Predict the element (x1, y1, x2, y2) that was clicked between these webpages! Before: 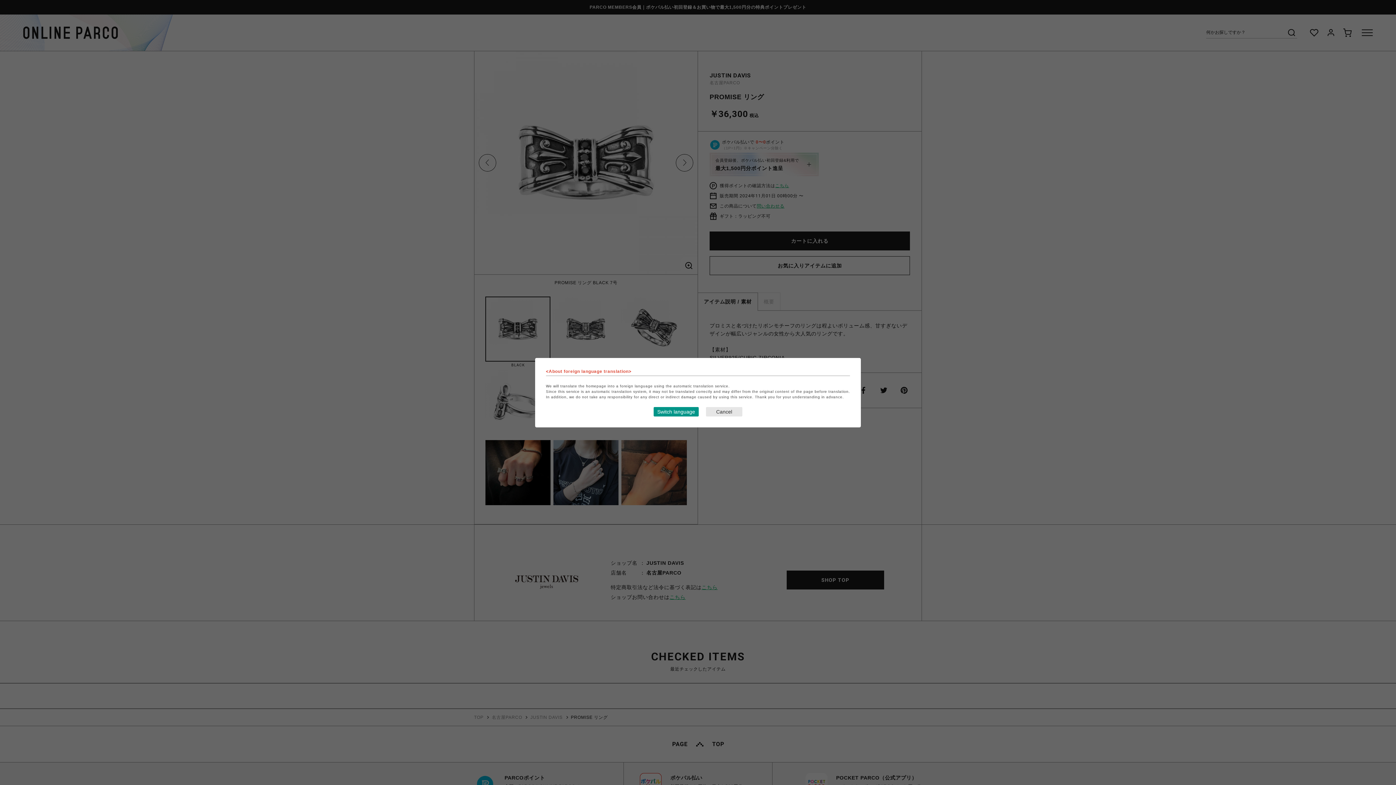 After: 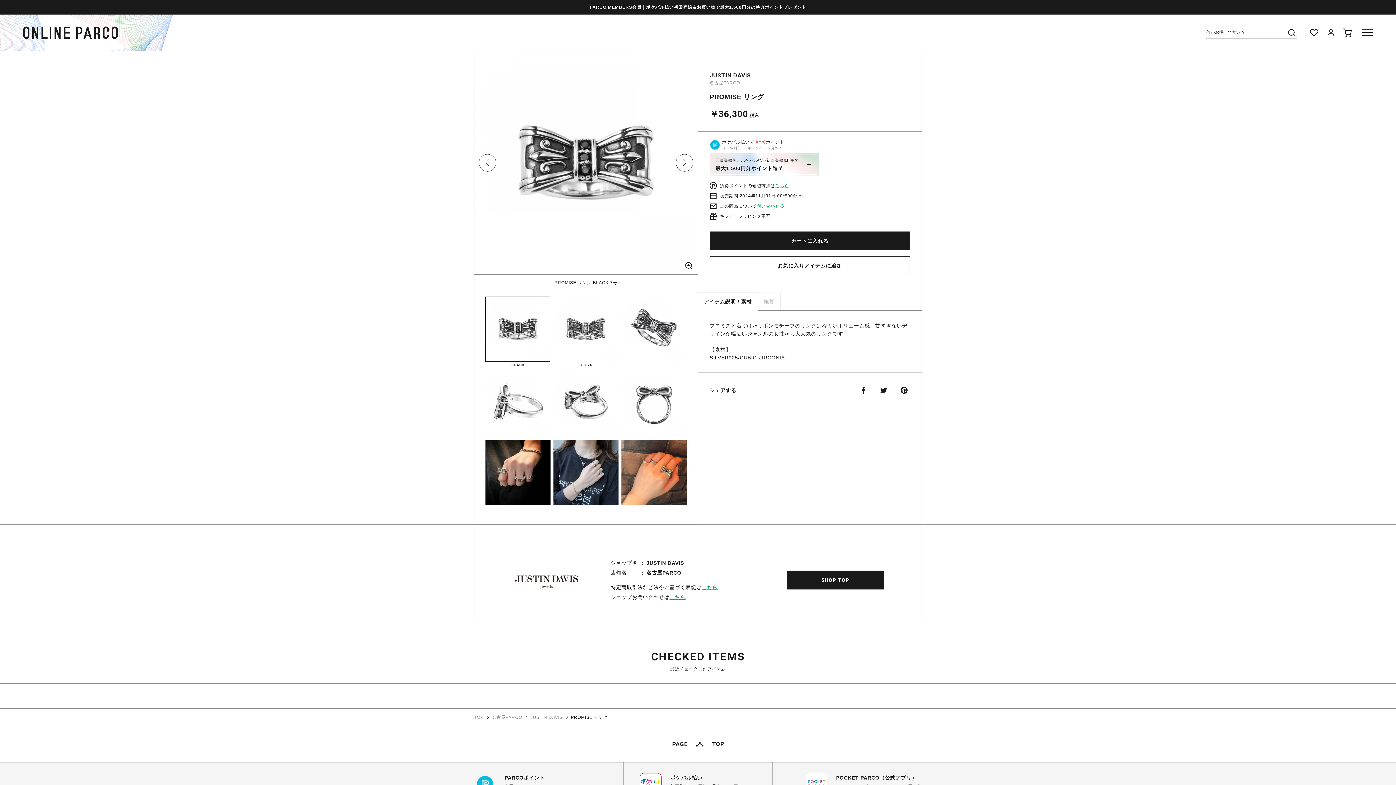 Action: bbox: (706, 407, 742, 416) label: Close this dialog window